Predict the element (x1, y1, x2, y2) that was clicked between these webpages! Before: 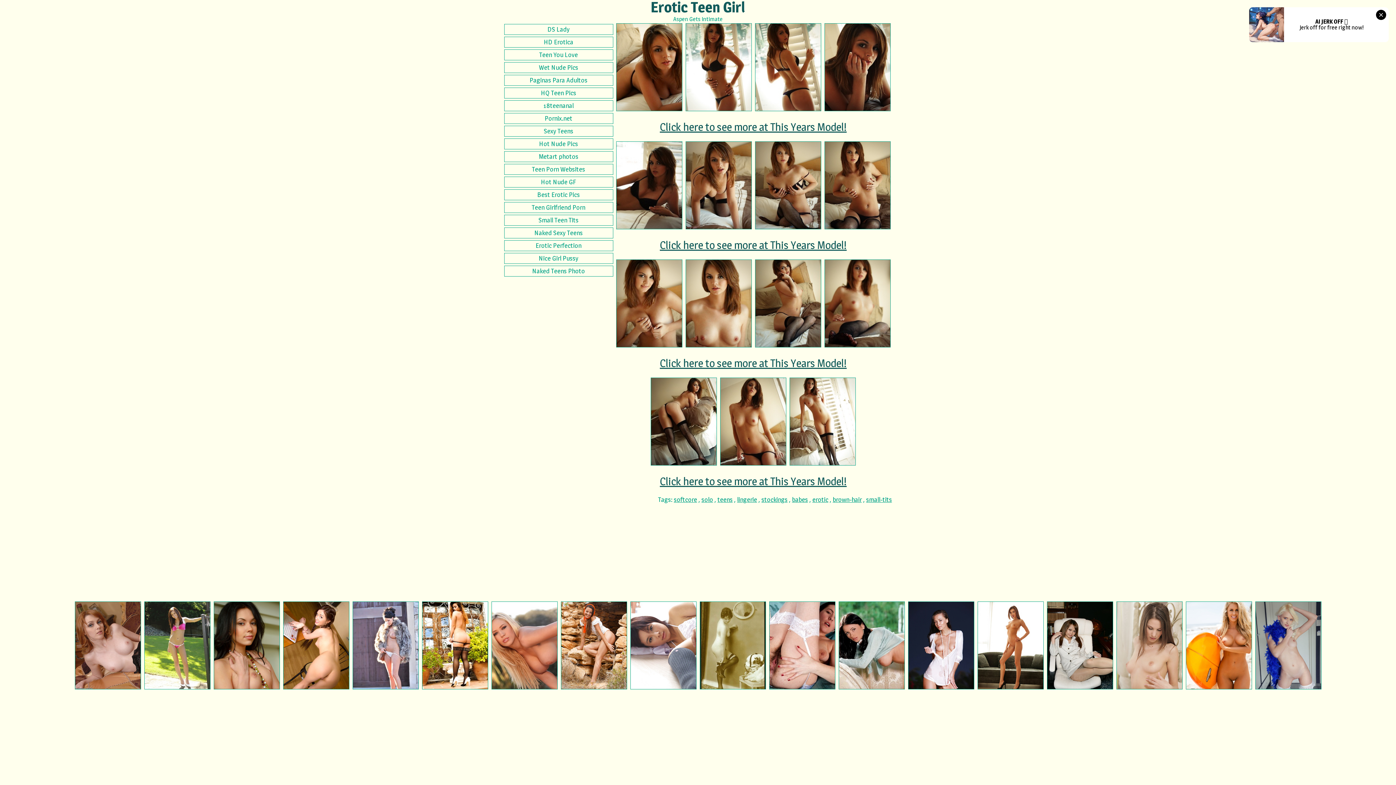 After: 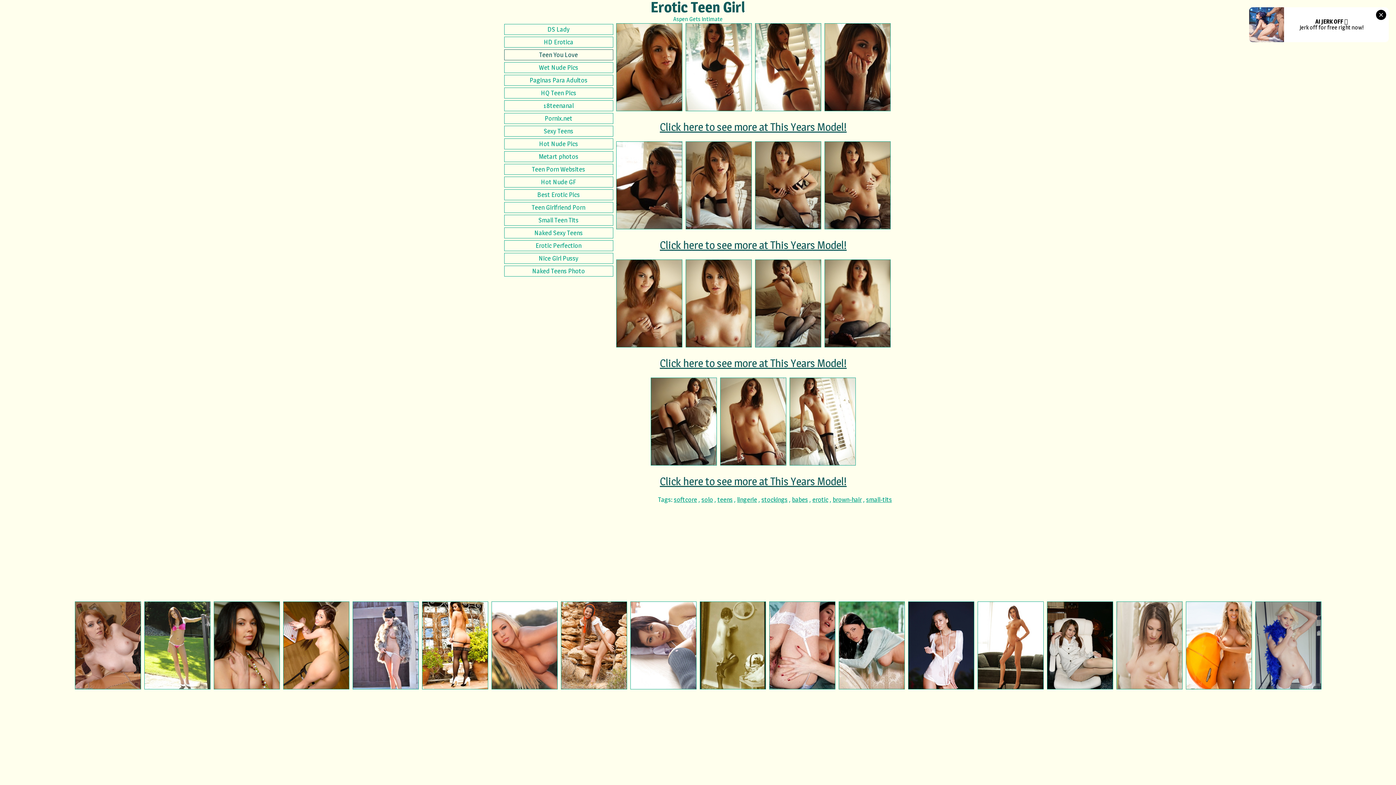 Action: bbox: (504, 49, 613, 60) label: Teen You Love